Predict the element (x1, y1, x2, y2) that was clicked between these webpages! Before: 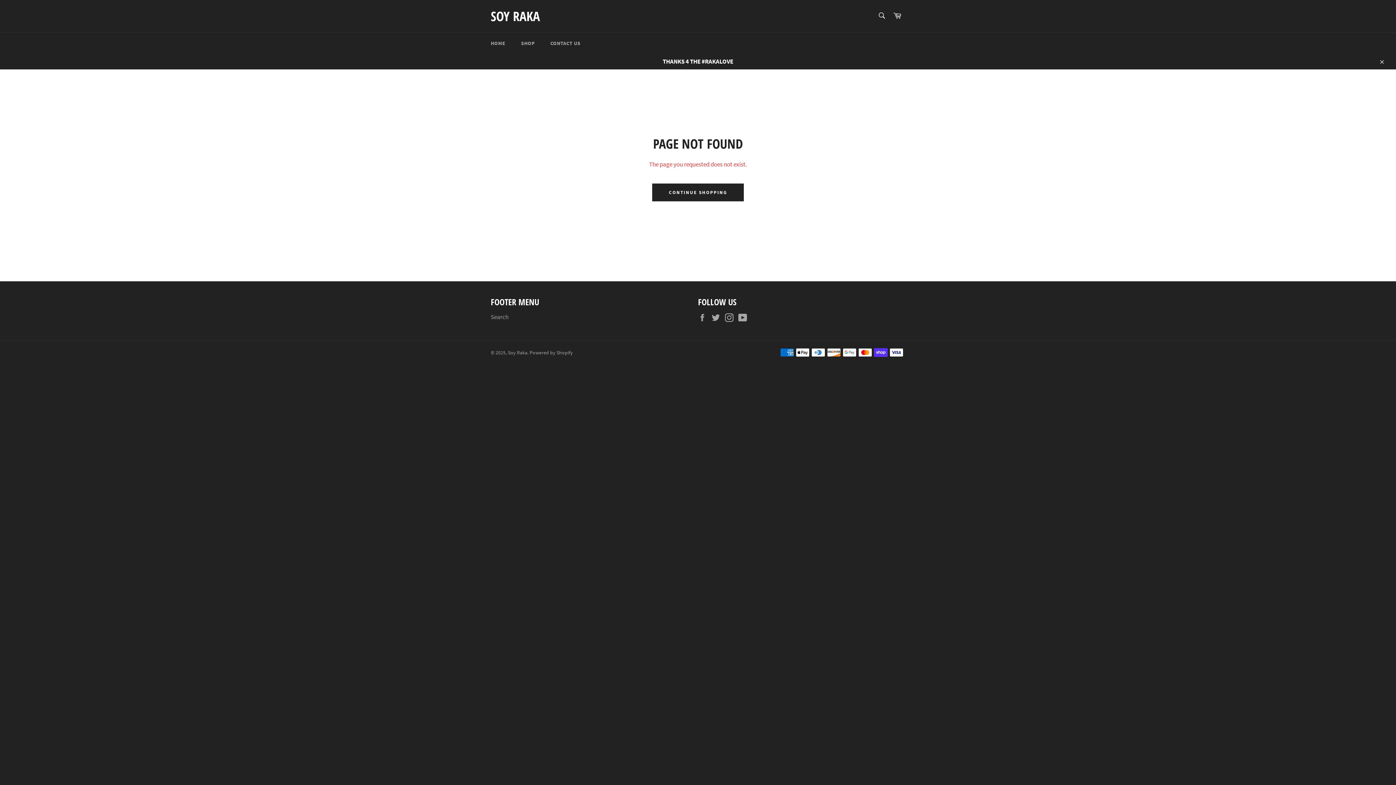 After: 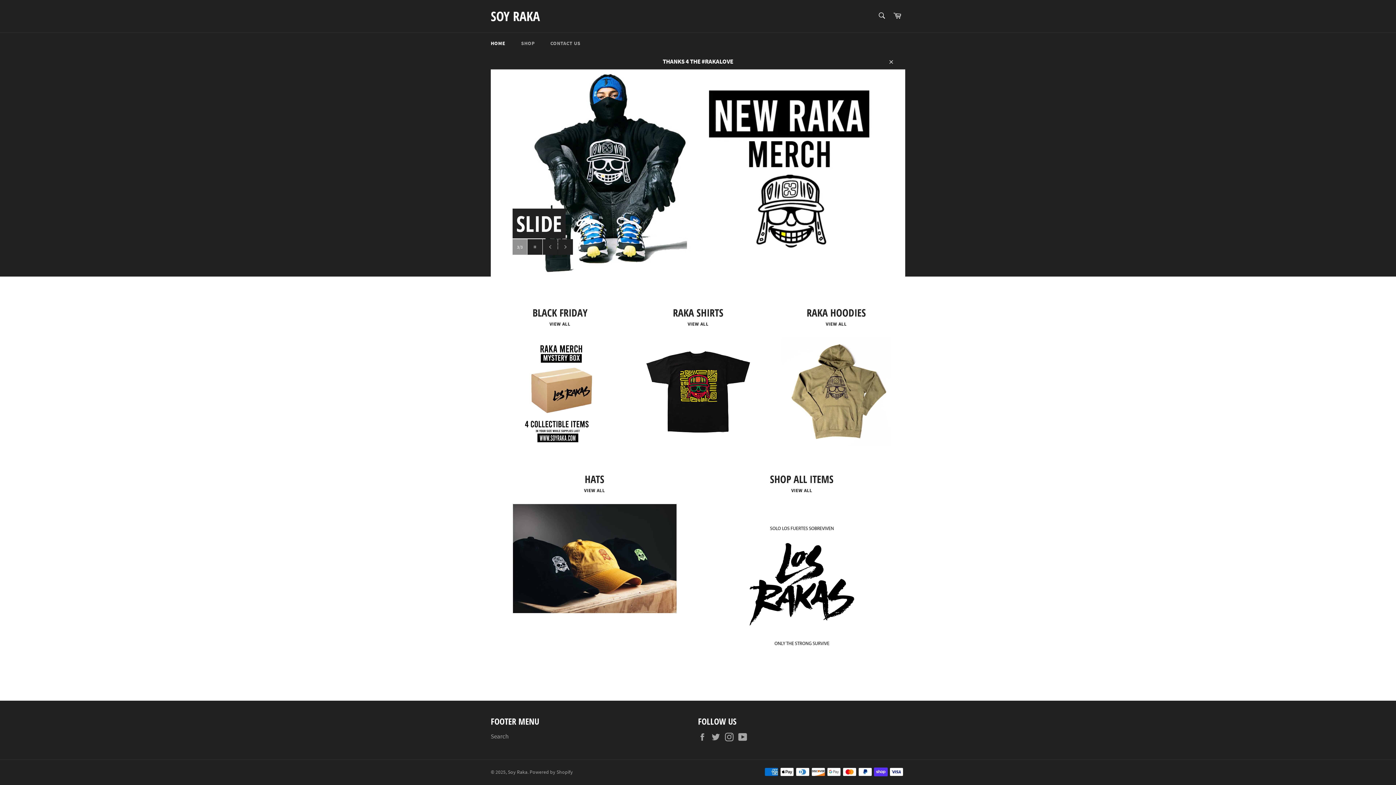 Action: bbox: (483, 32, 512, 54) label: HOME